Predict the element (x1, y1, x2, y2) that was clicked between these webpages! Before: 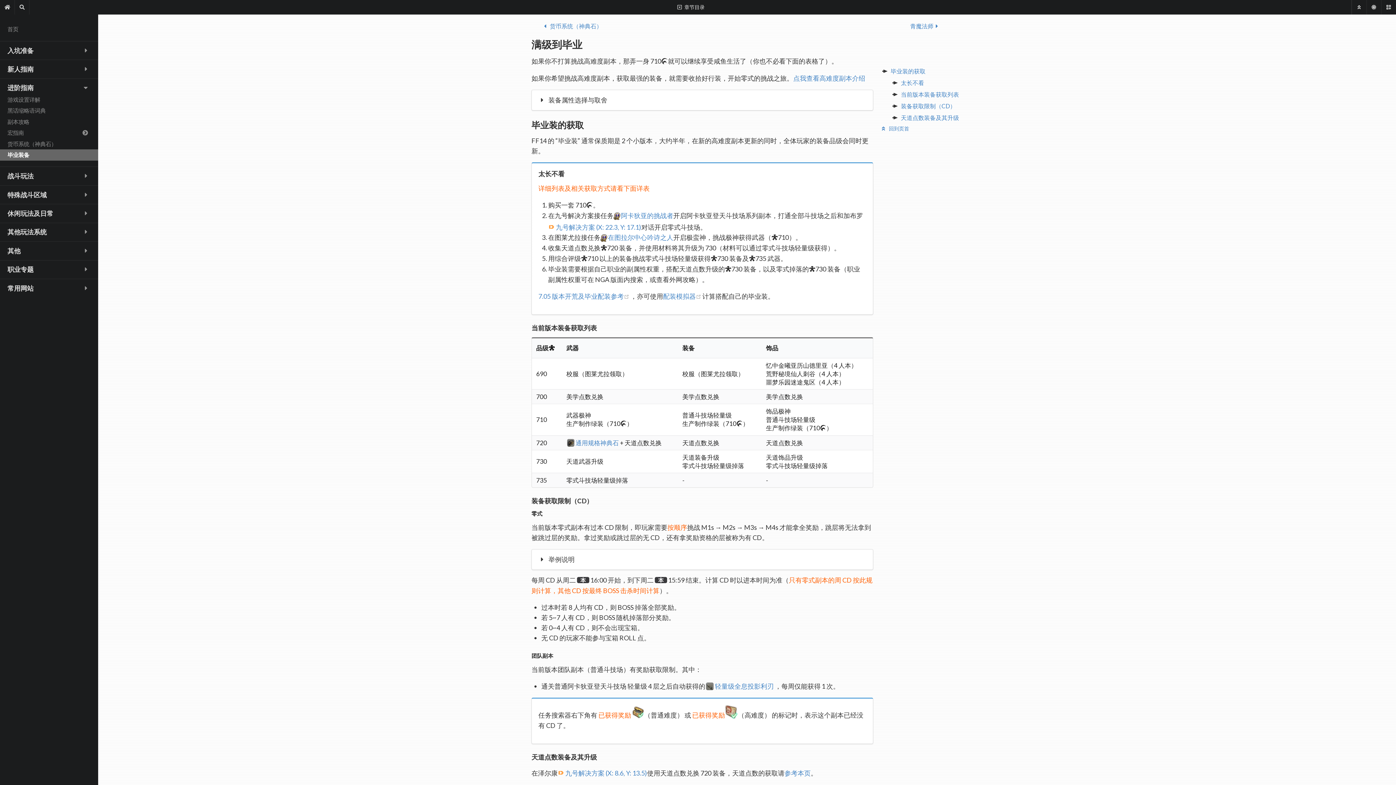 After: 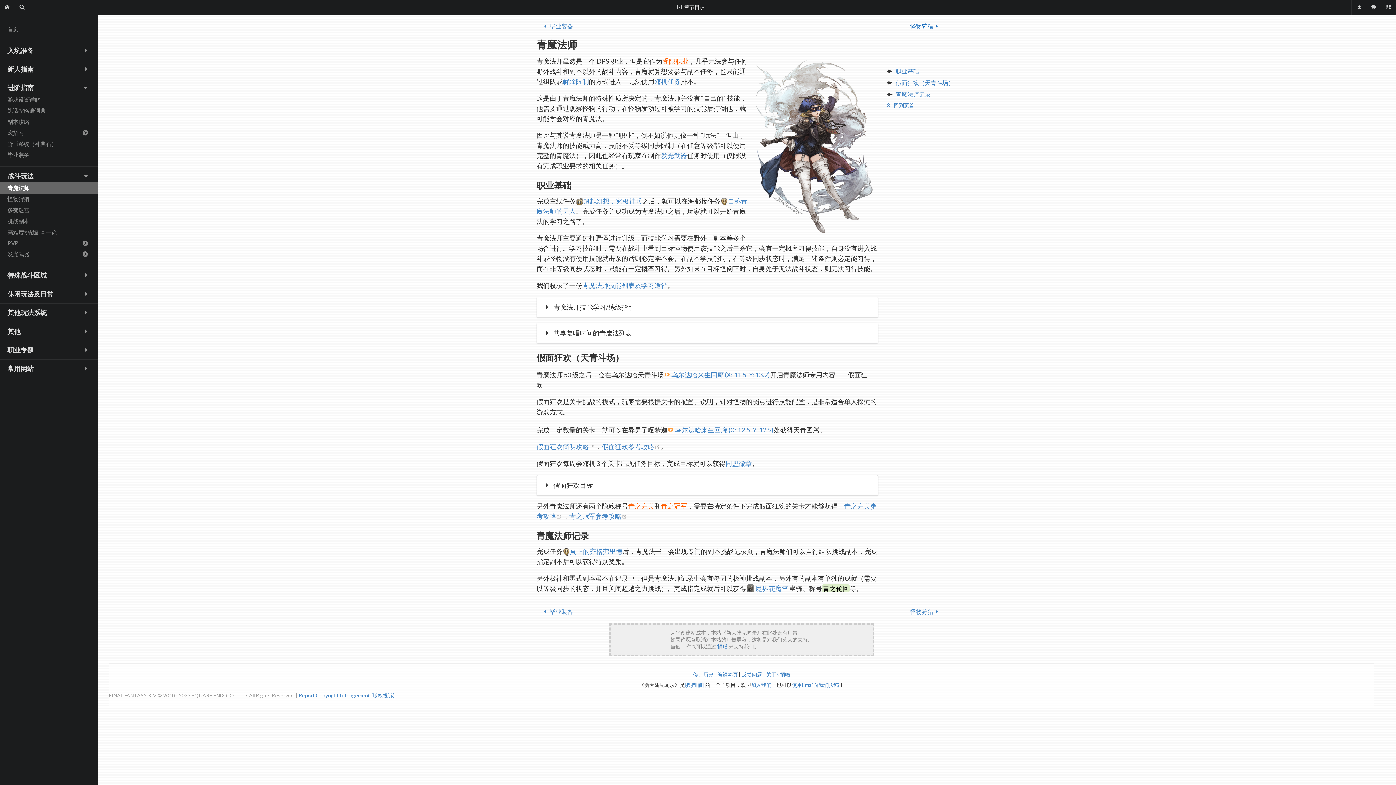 Action: label: 青魔法师 bbox: (910, 22, 933, 29)